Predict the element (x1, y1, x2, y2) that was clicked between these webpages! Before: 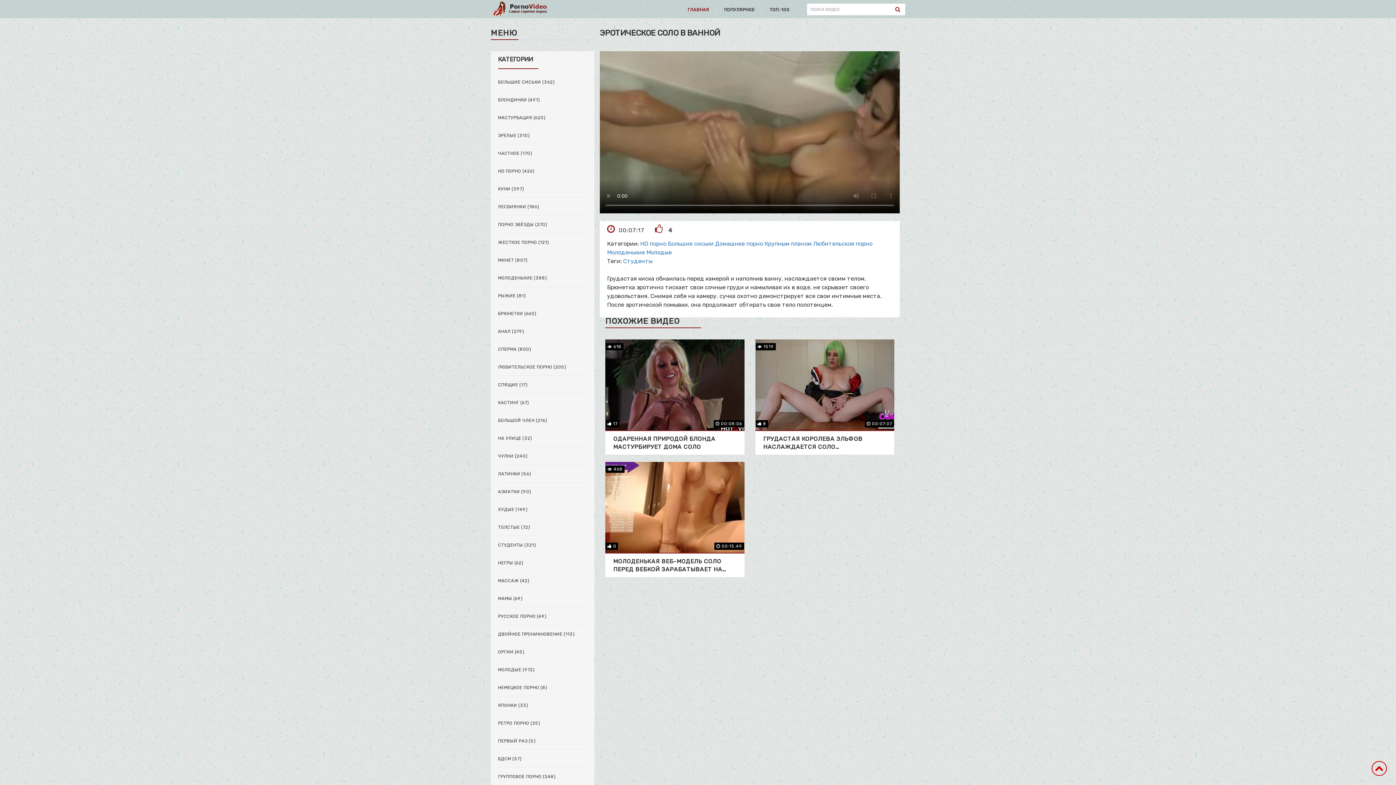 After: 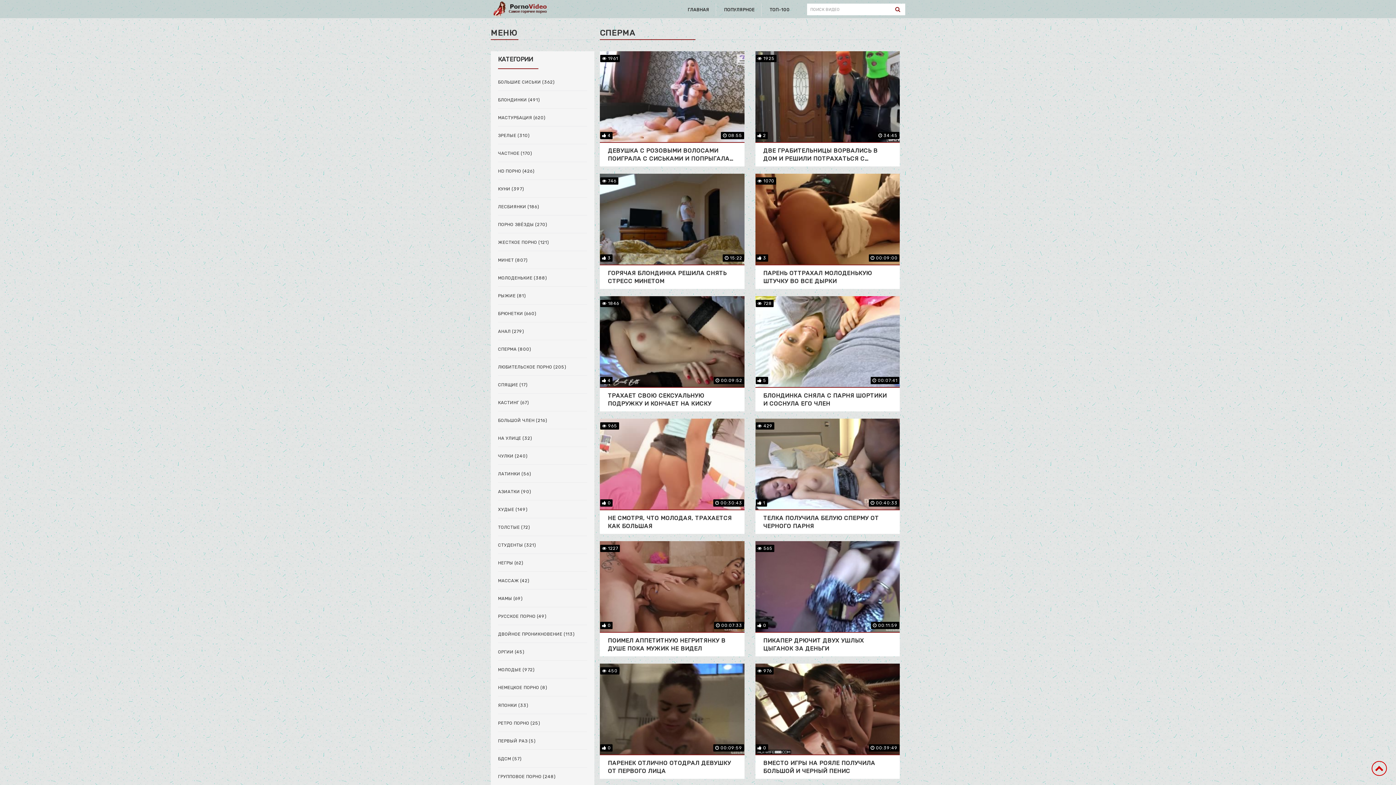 Action: bbox: (498, 346, 587, 352) label: СПЕРМА (800)